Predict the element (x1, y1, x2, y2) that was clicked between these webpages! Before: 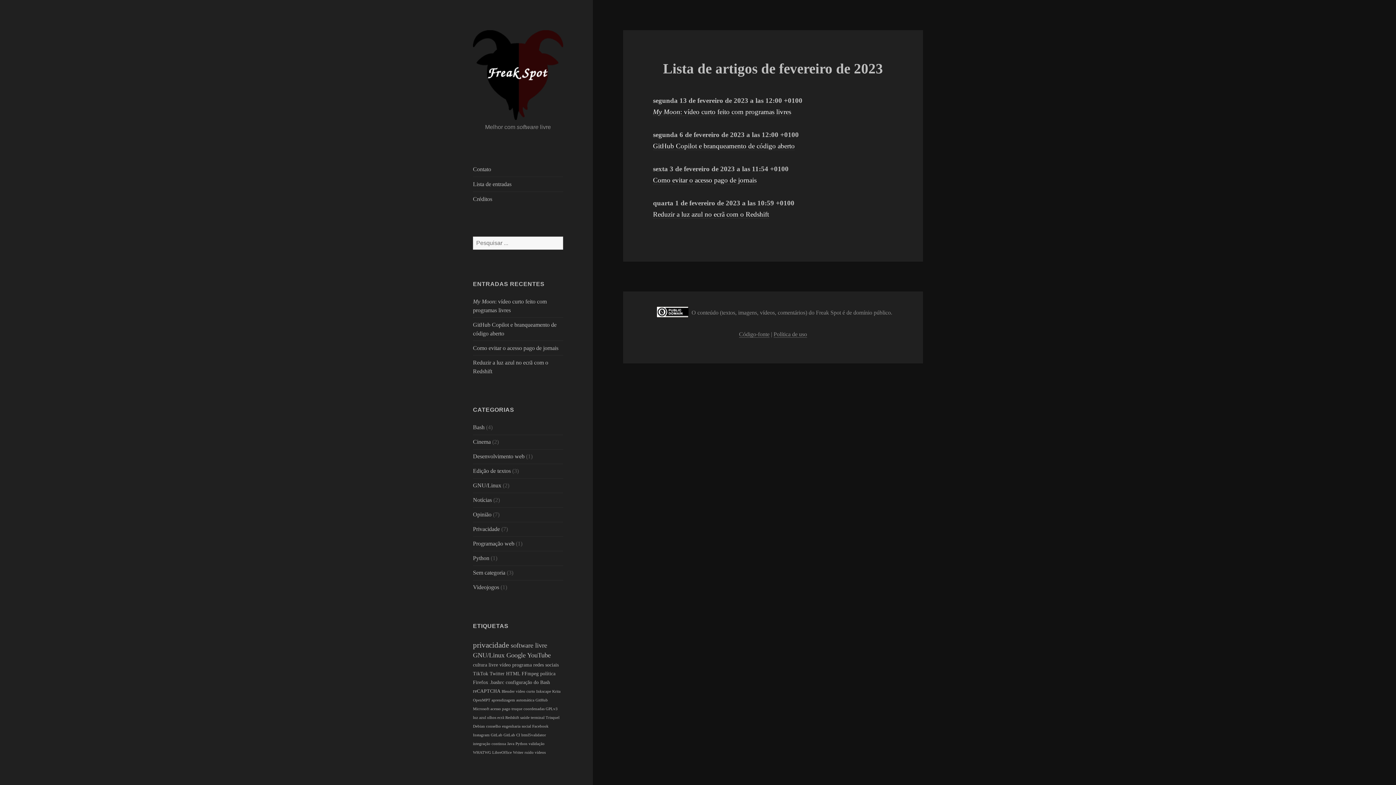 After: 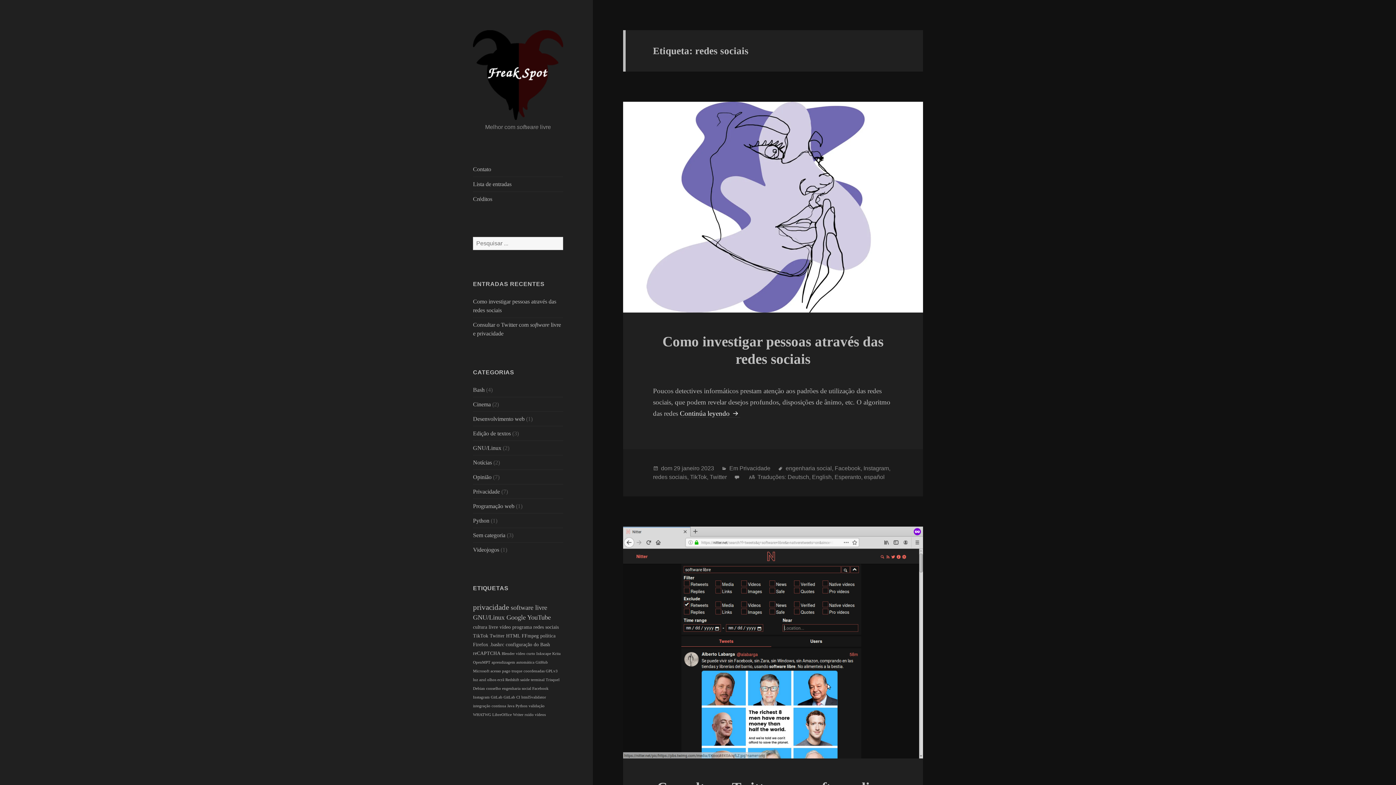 Action: label: redes sociais  bbox: (533, 662, 558, 667)